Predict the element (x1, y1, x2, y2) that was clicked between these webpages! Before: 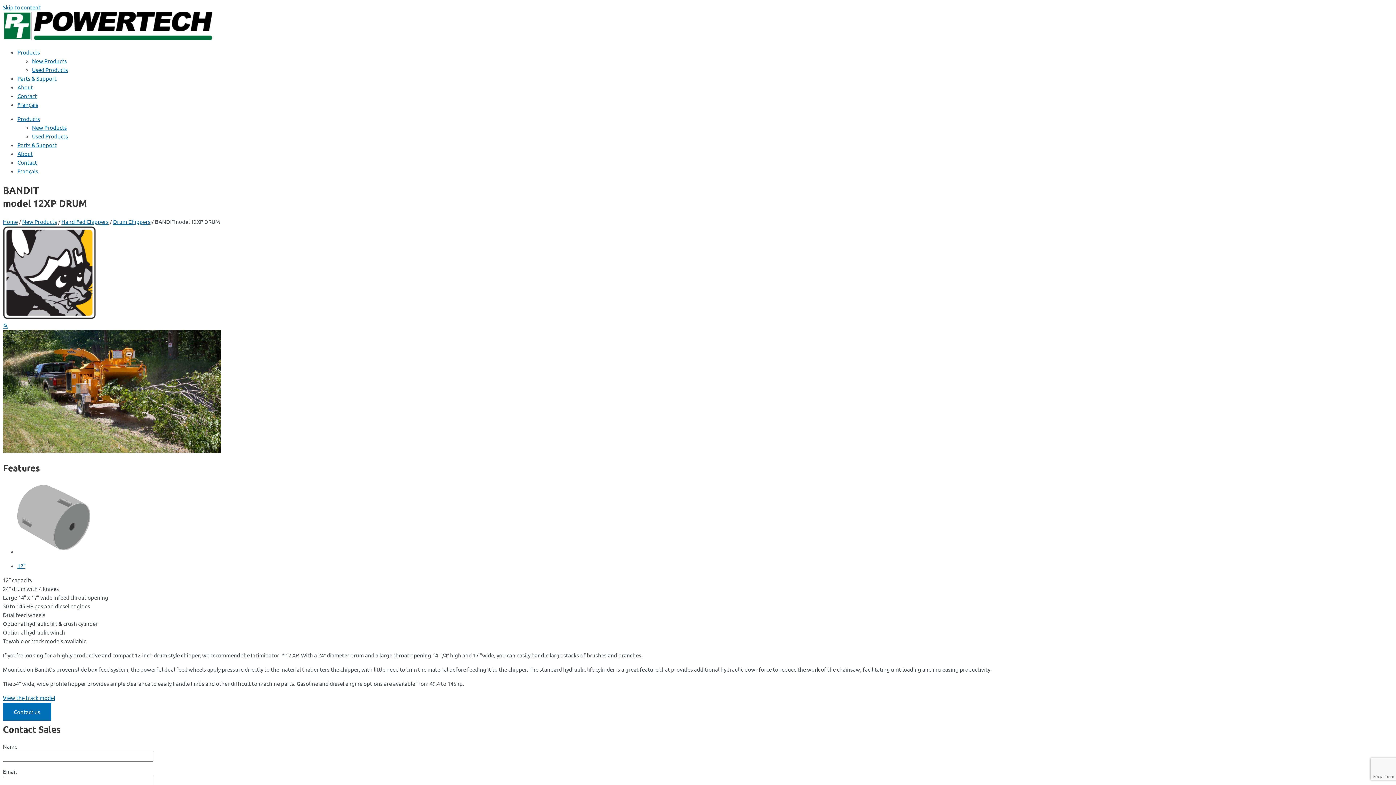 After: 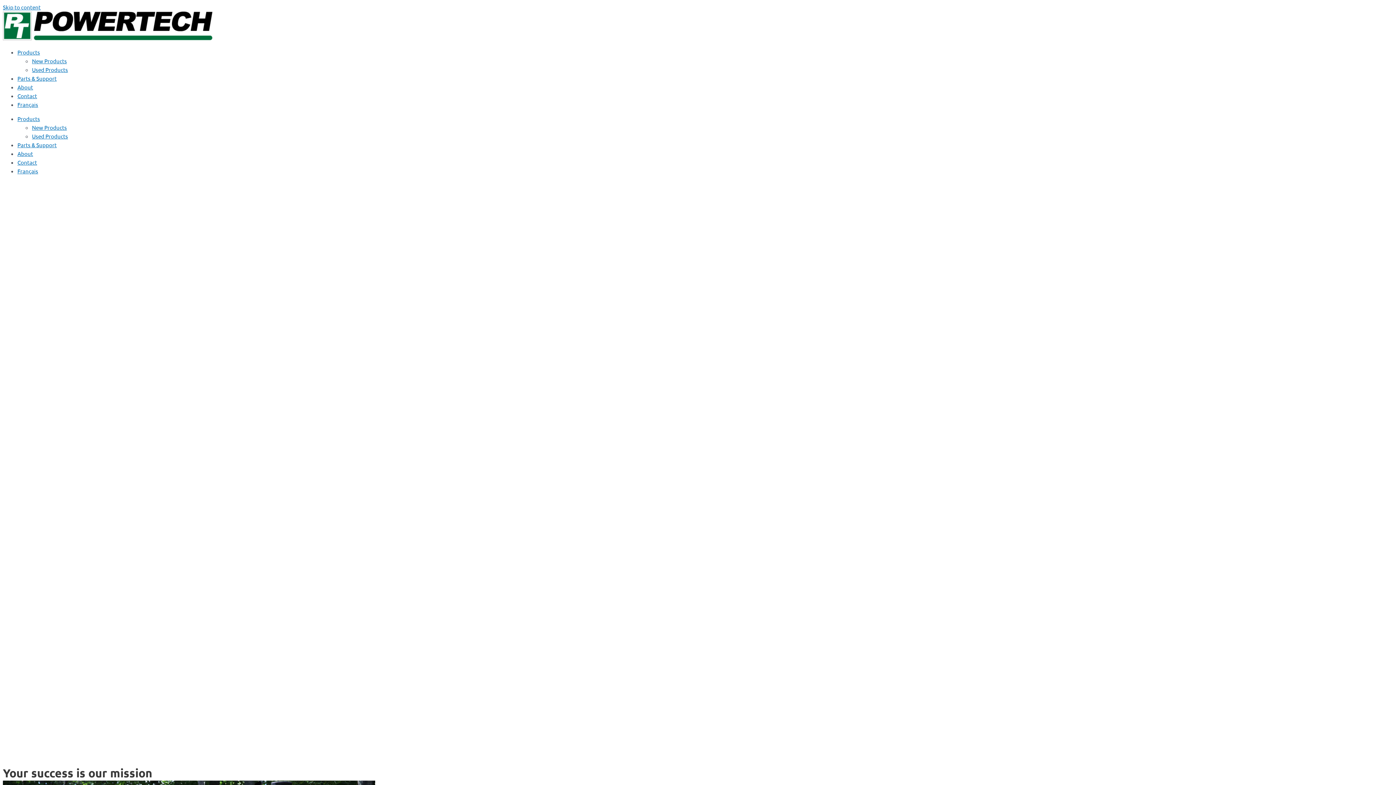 Action: bbox: (2, 34, 212, 41)